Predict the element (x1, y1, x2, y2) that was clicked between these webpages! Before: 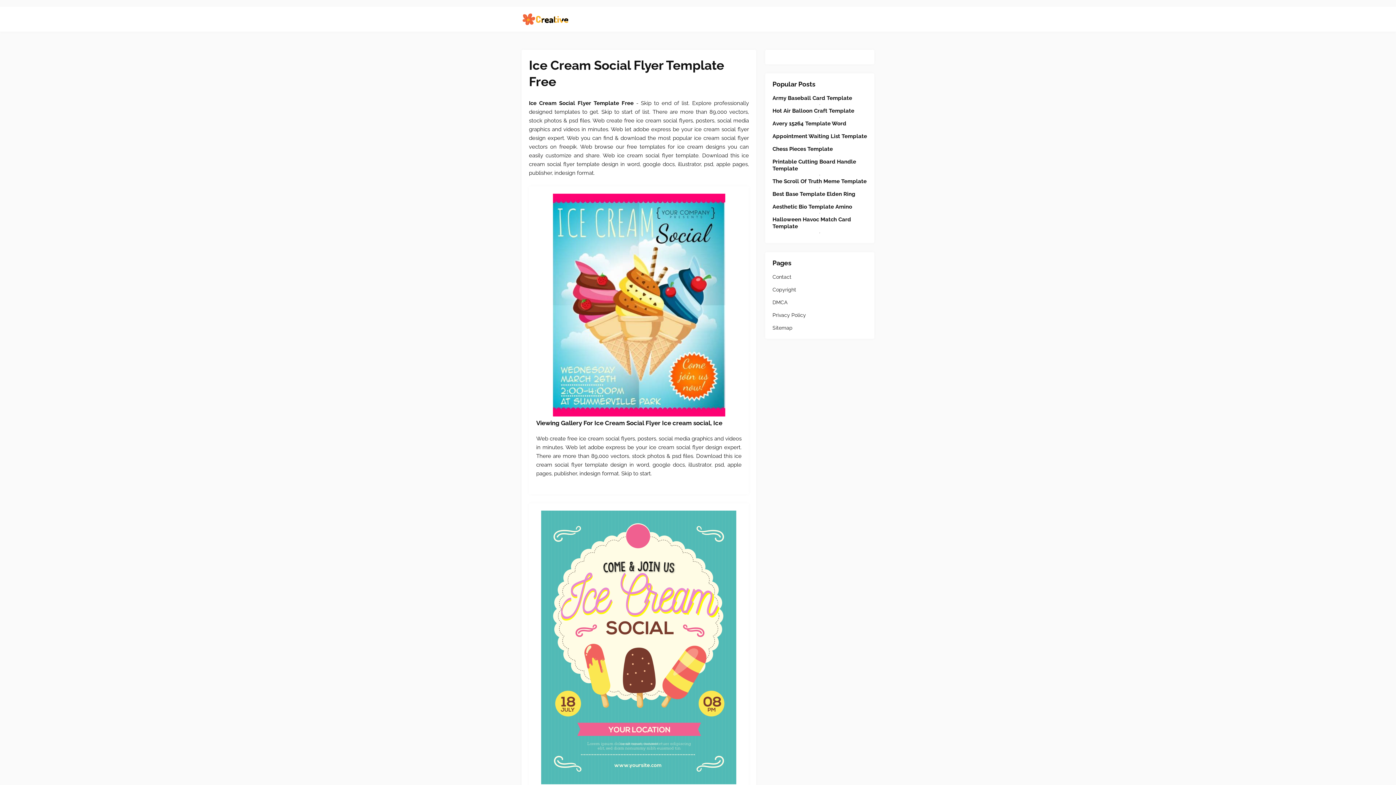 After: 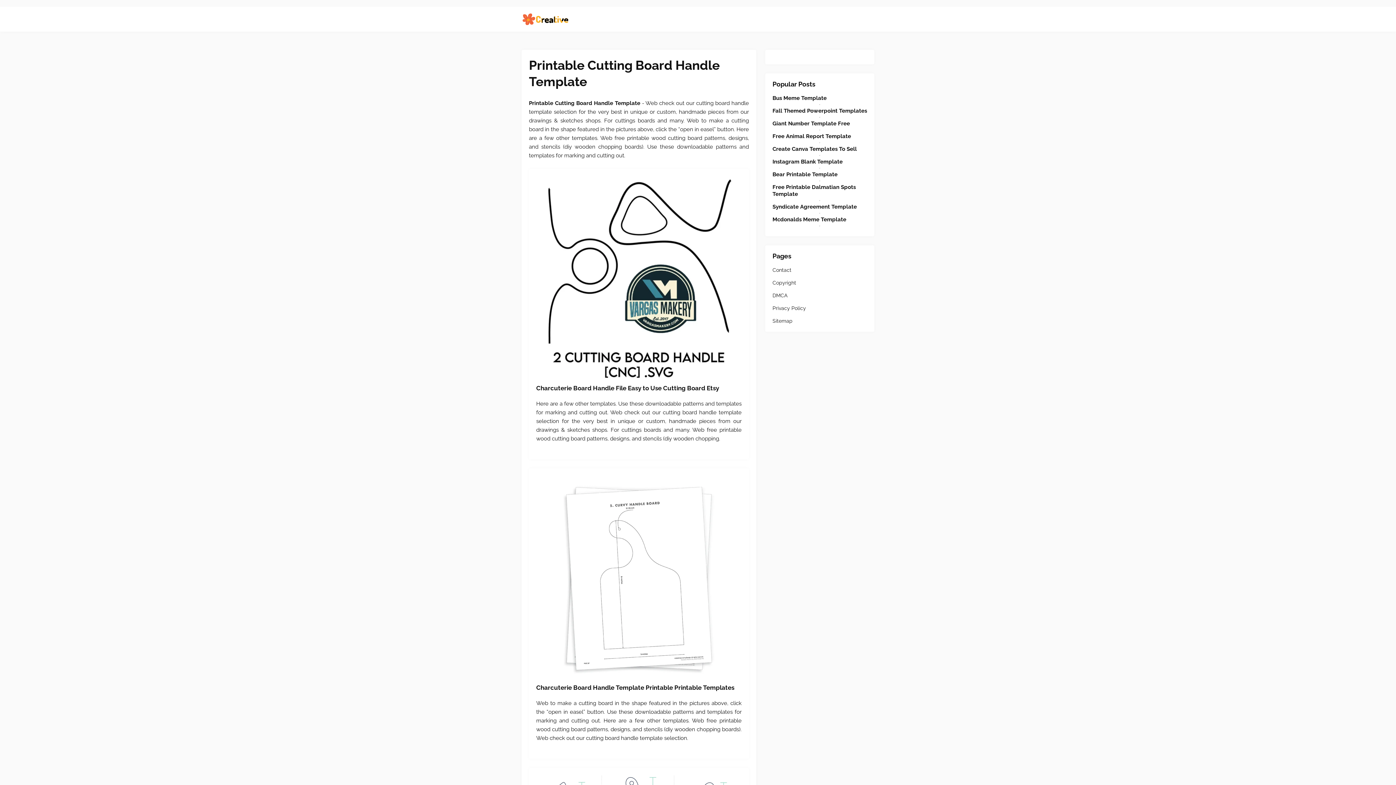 Action: label: Printable Cutting Board Handle Template bbox: (772, 158, 867, 172)